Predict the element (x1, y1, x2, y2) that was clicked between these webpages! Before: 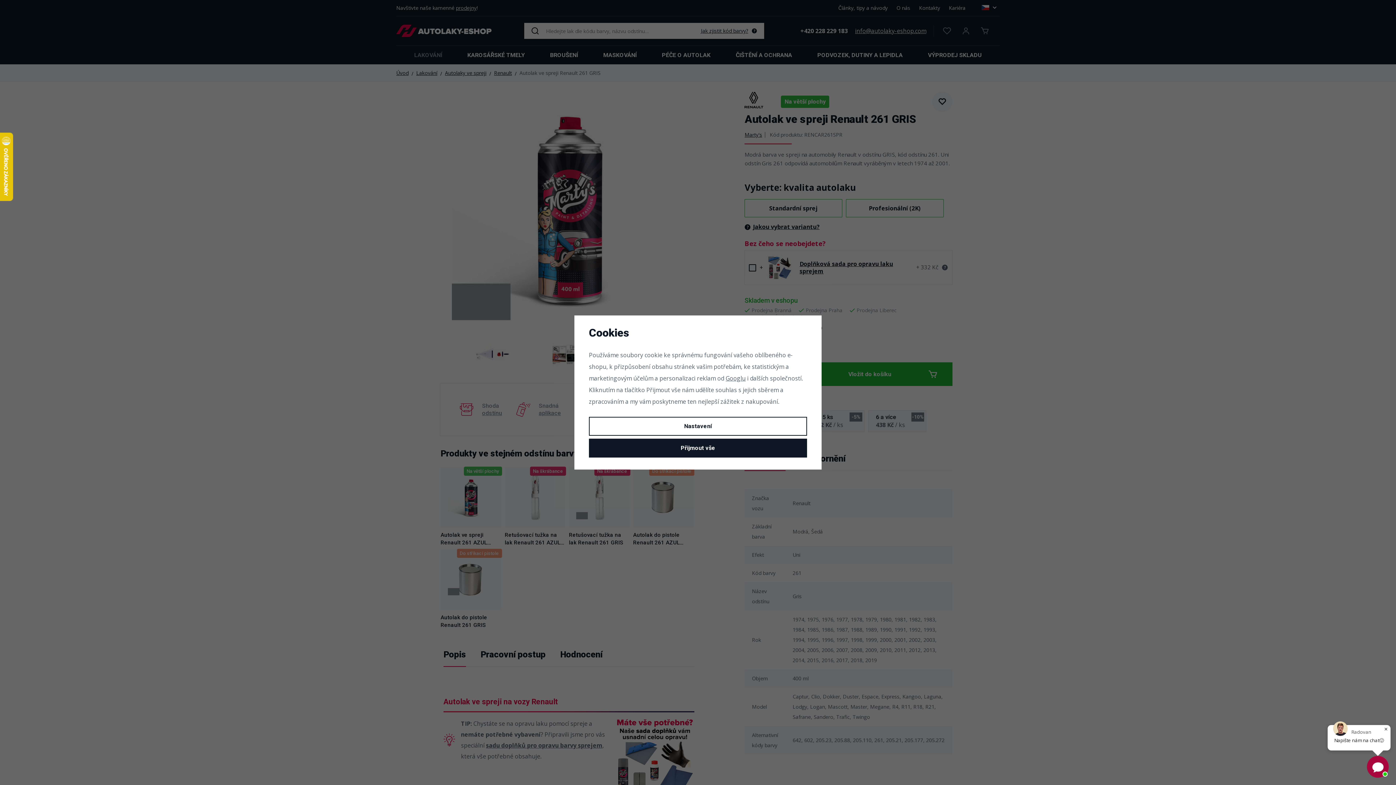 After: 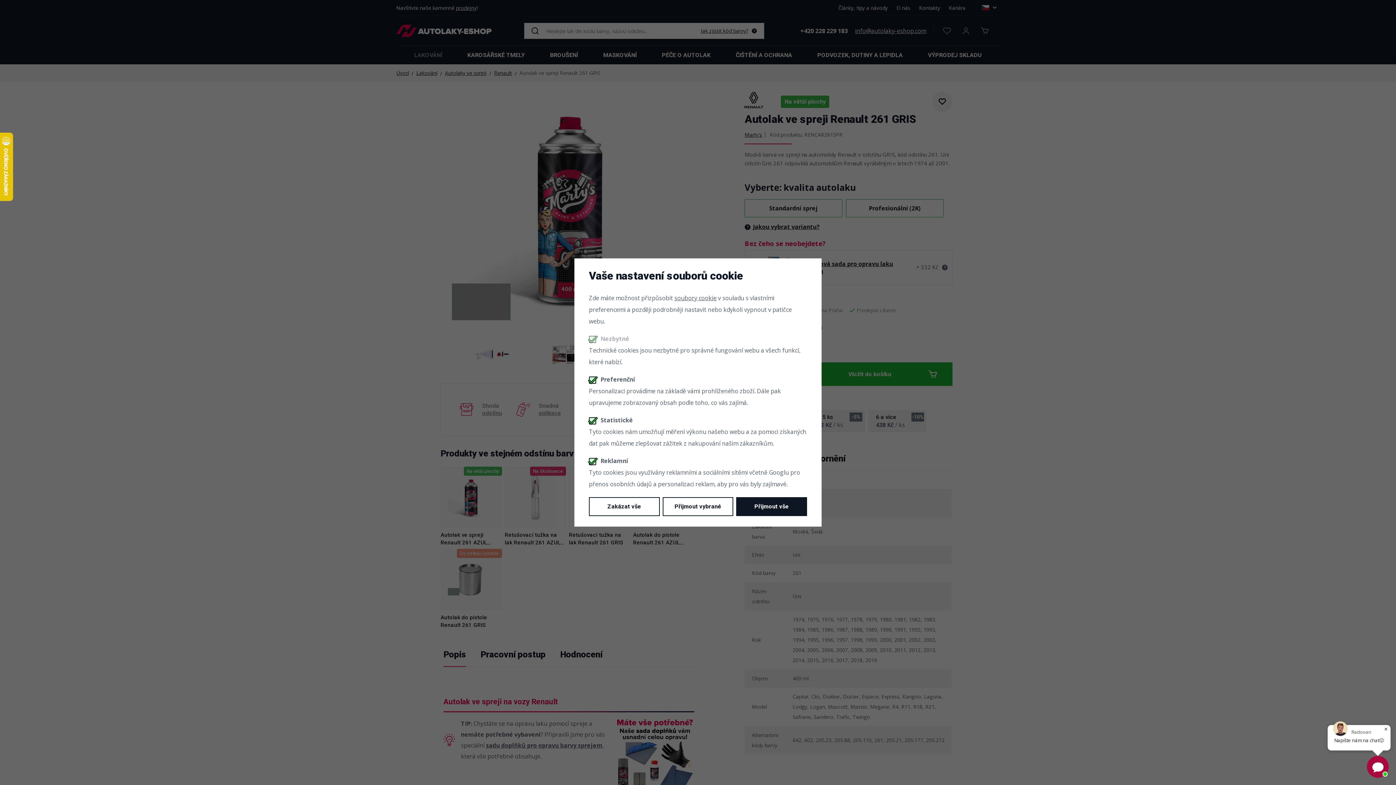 Action: label: Nastavení bbox: (589, 417, 807, 435)